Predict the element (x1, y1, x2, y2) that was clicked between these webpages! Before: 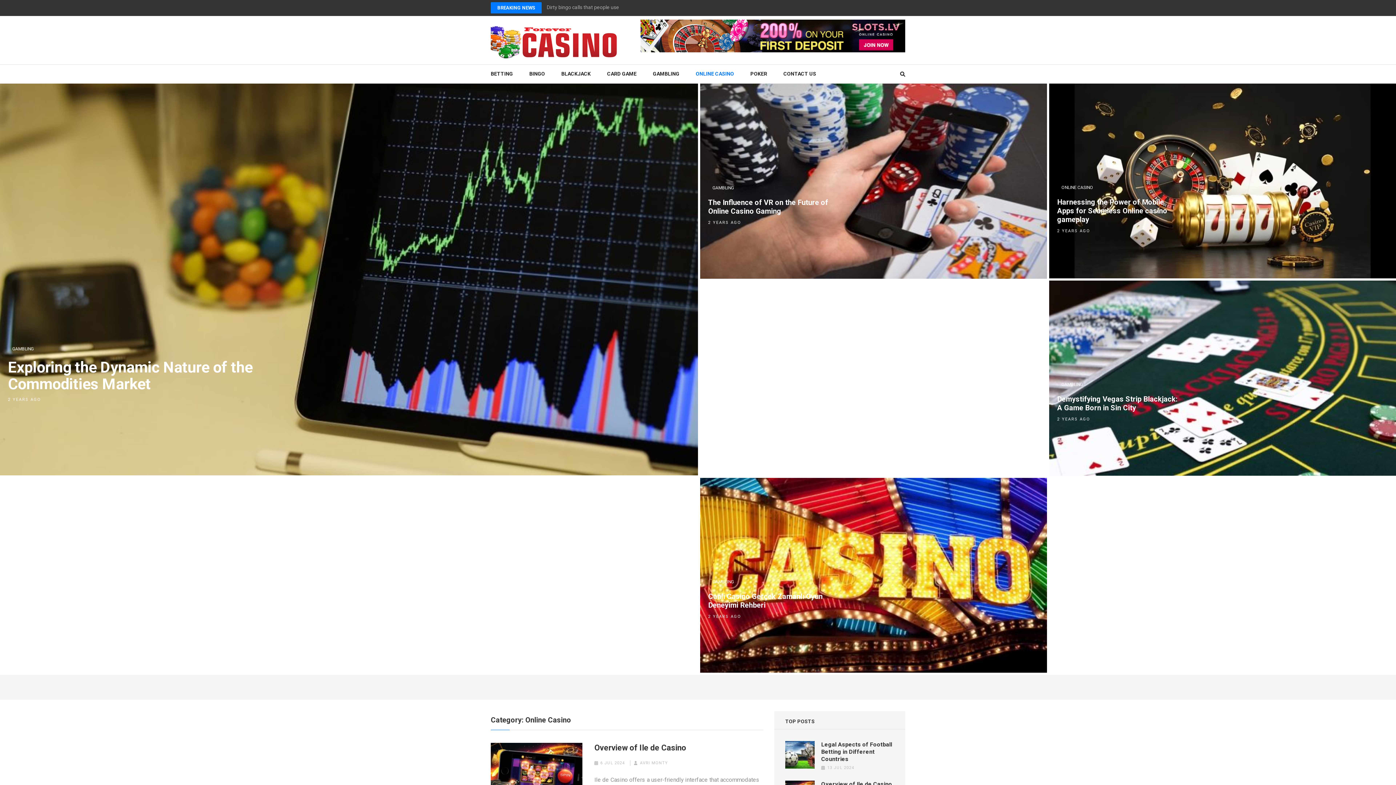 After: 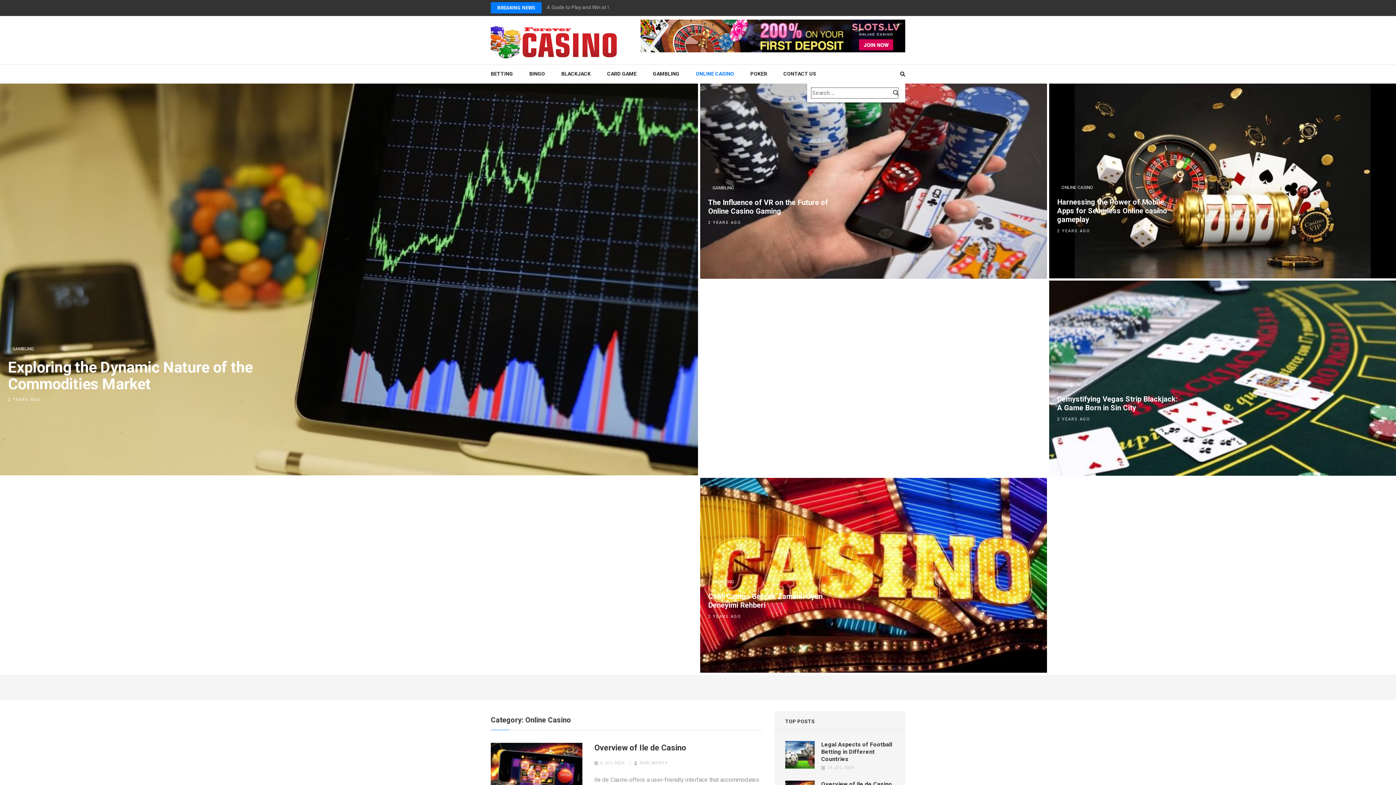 Action: bbox: (900, 71, 905, 76)